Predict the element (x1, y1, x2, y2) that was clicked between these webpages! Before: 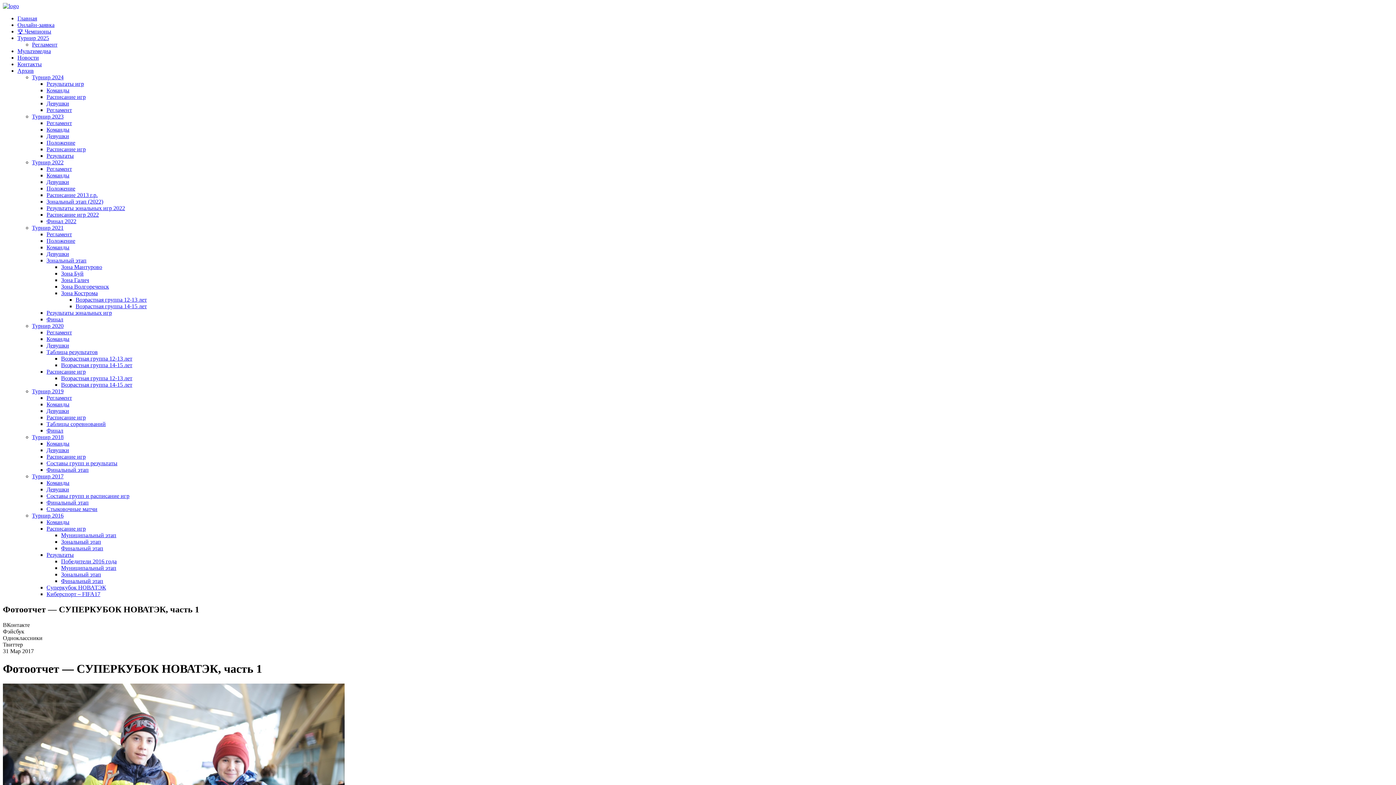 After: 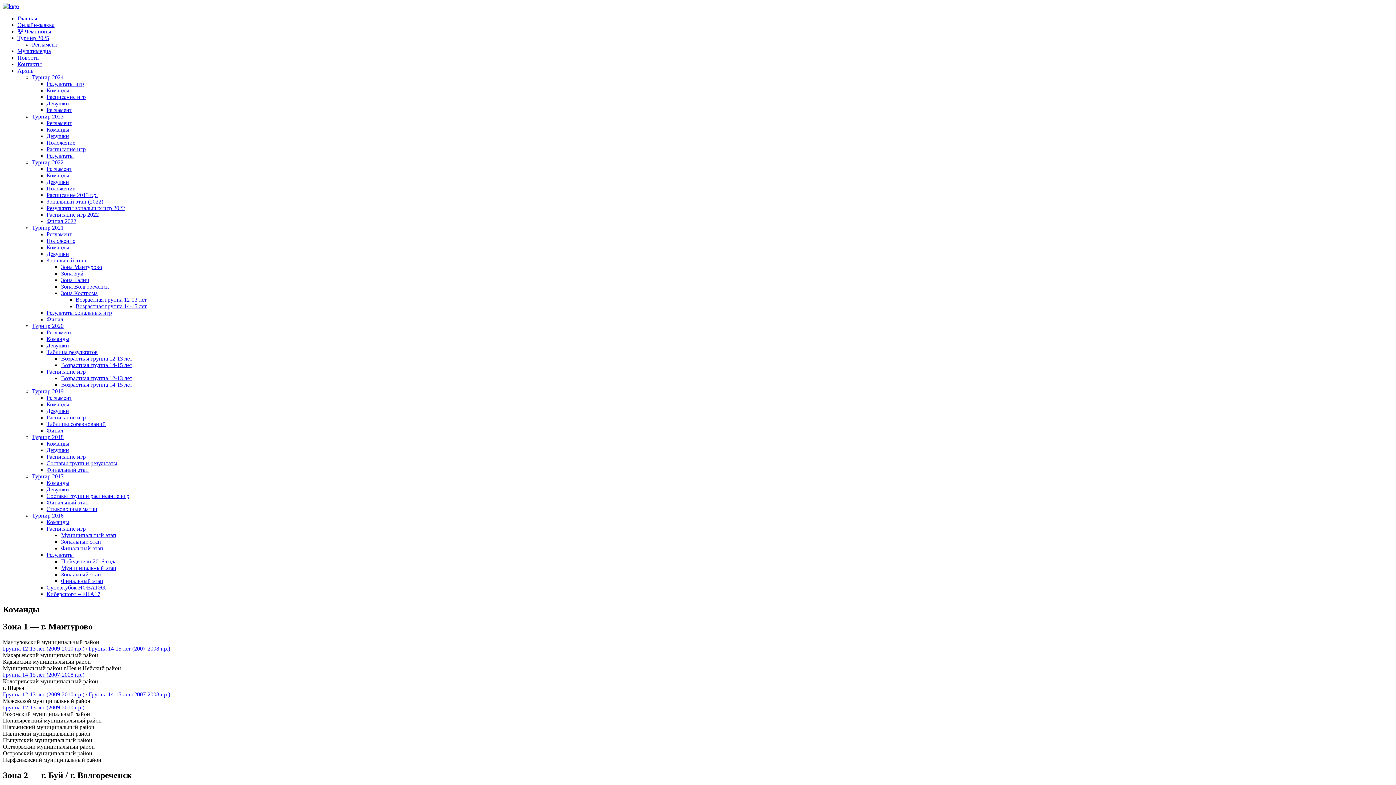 Action: label: Команды bbox: (46, 172, 69, 178)